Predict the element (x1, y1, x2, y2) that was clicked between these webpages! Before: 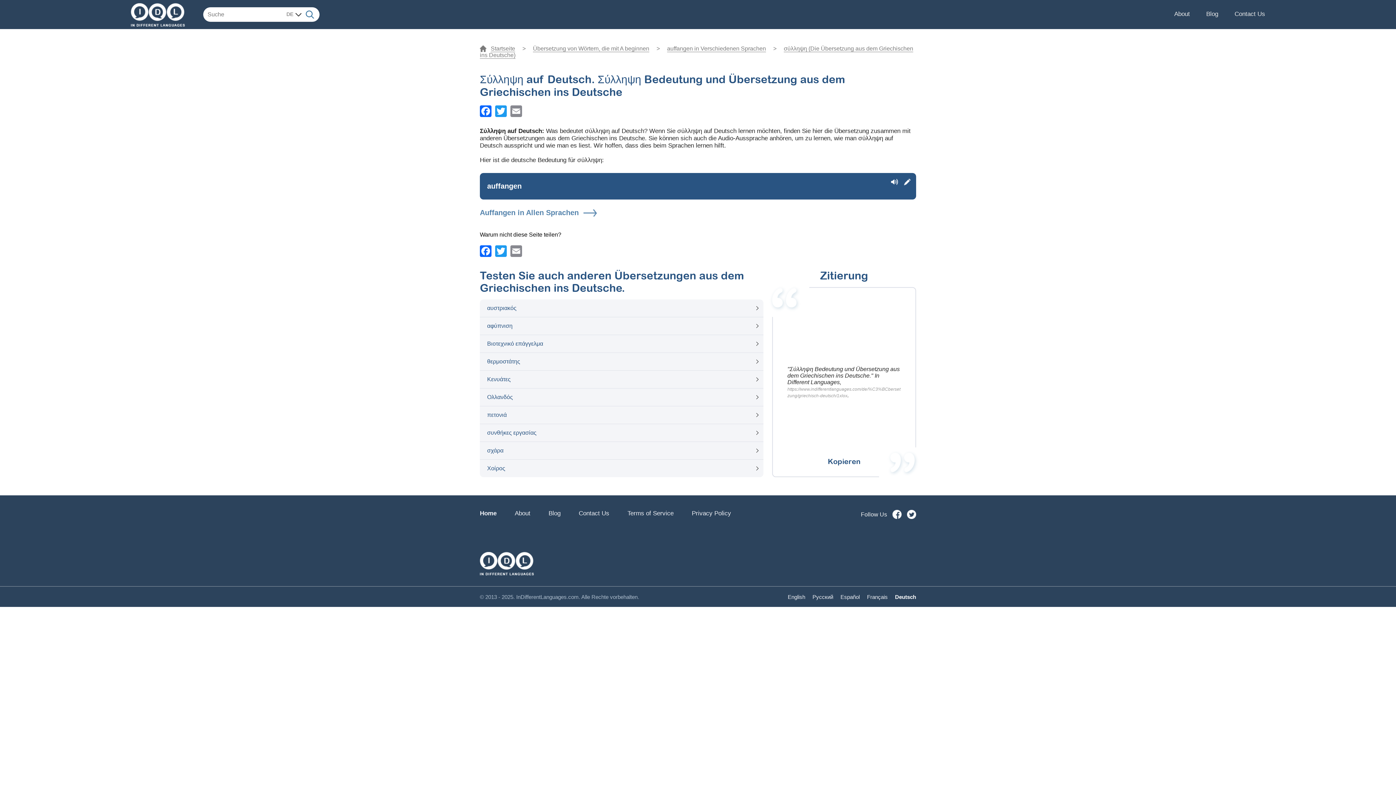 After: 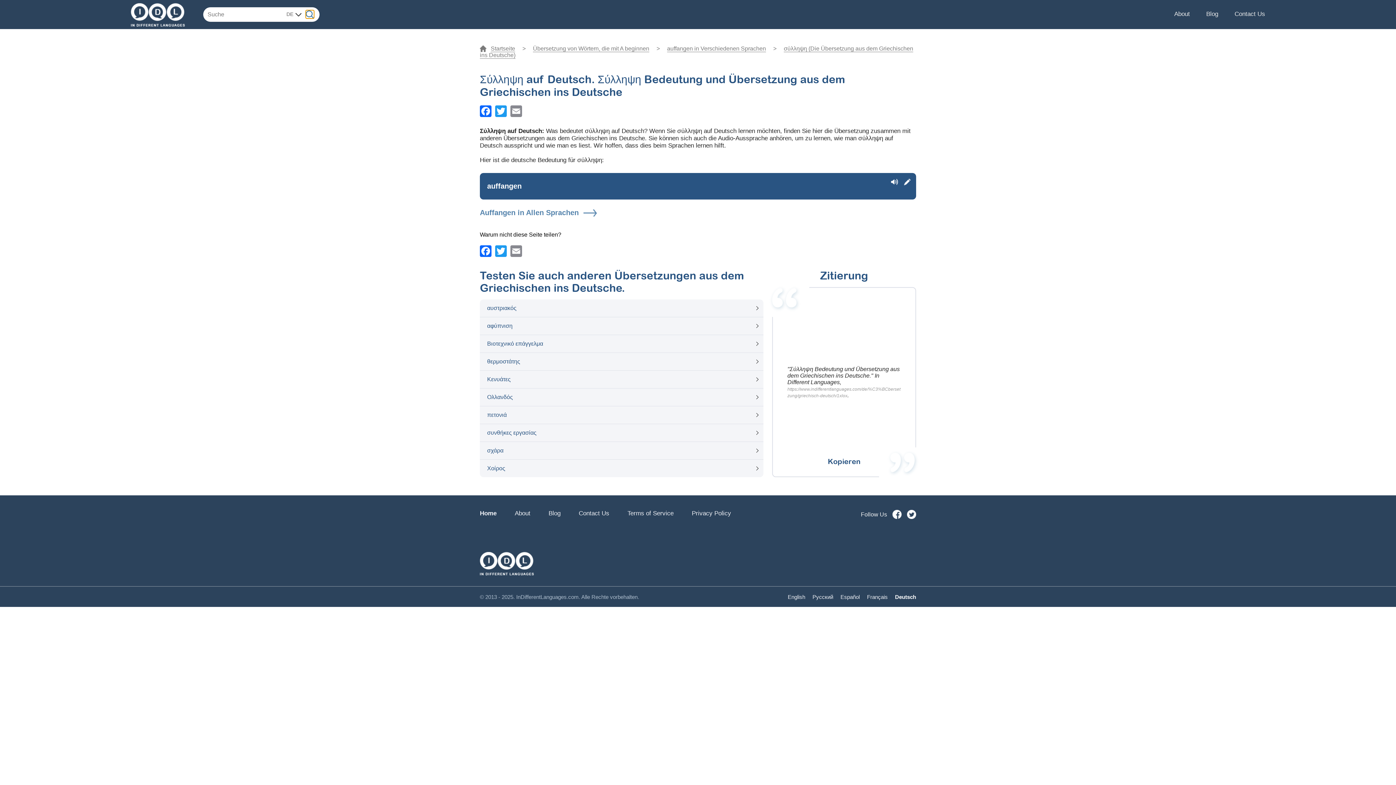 Action: label: Suche bbox: (305, 10, 314, 18)